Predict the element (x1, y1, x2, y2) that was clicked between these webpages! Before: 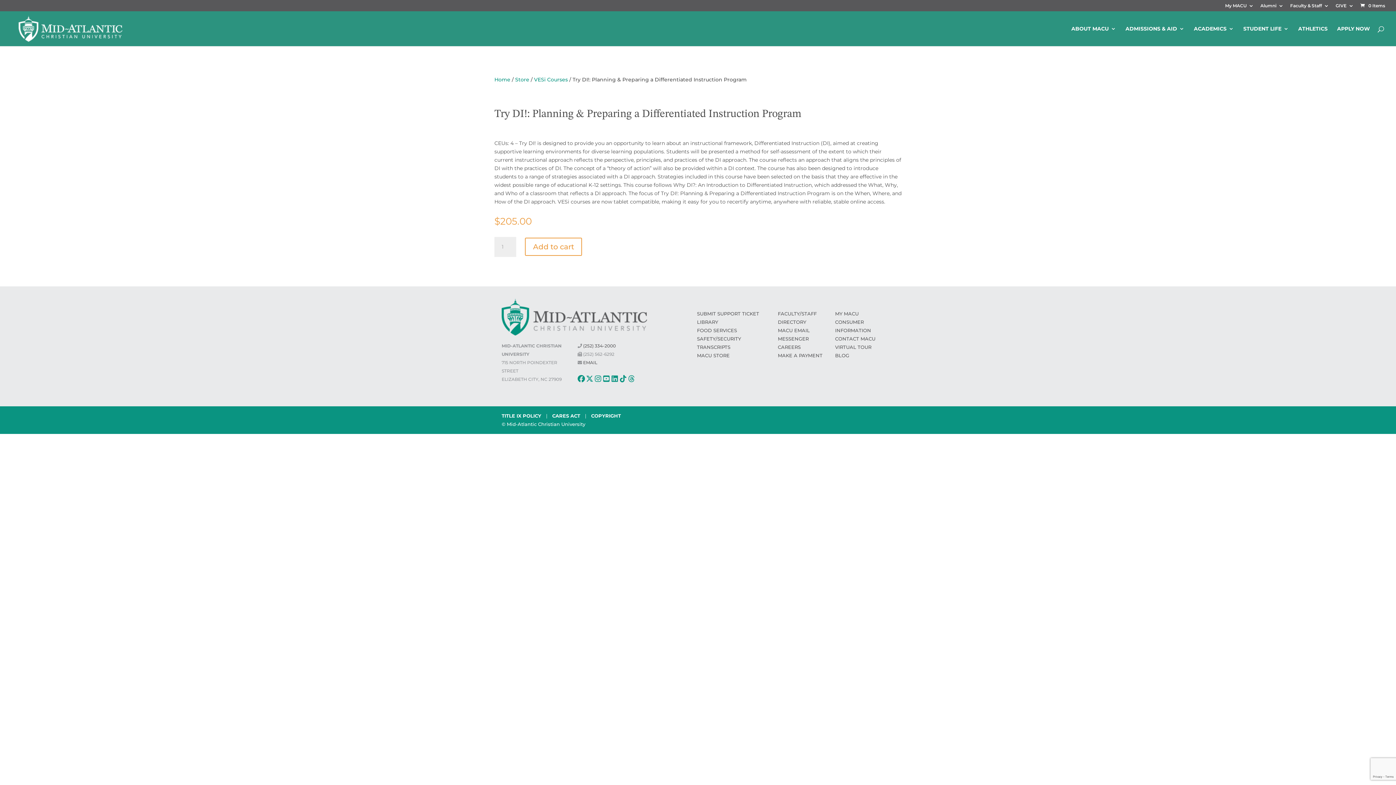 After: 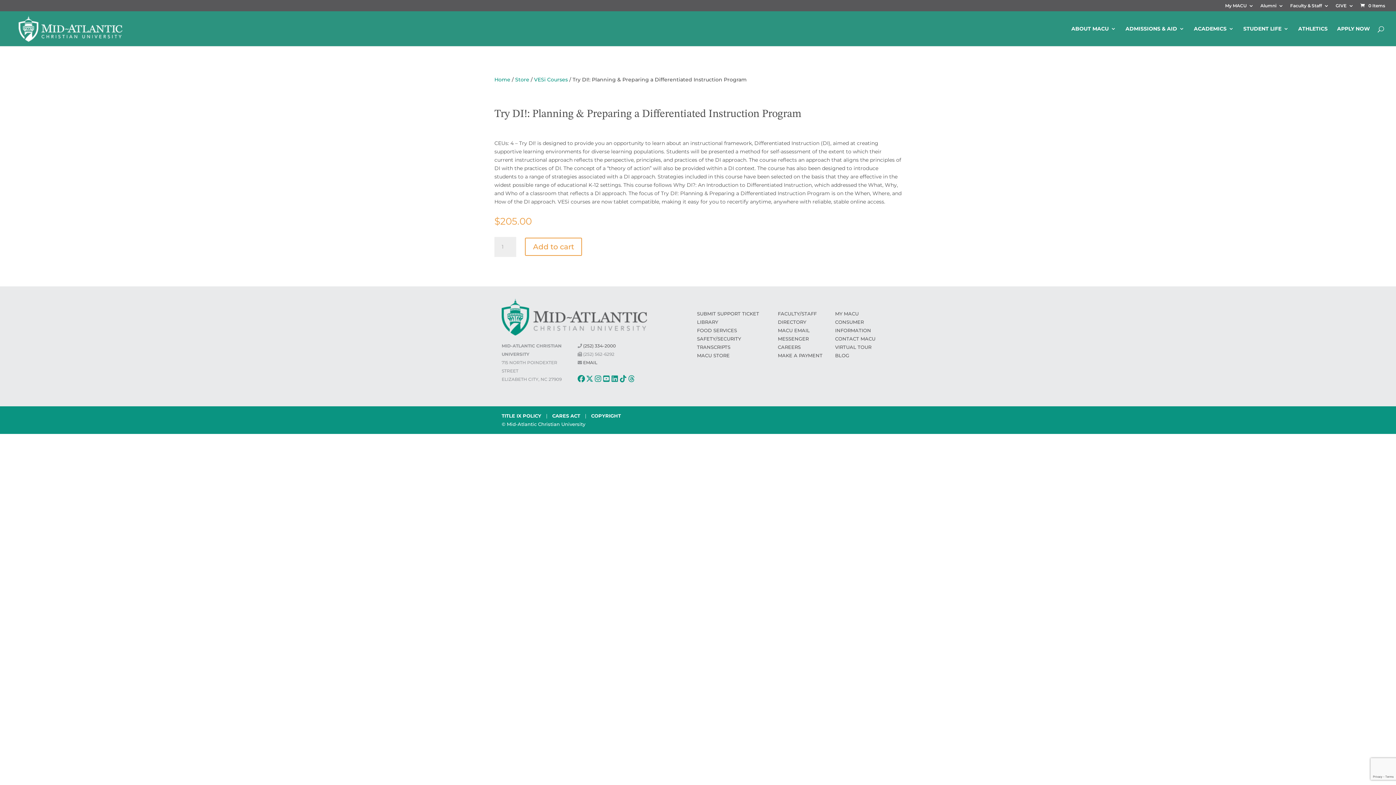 Action: bbox: (583, 359, 597, 365) label: EMAIL